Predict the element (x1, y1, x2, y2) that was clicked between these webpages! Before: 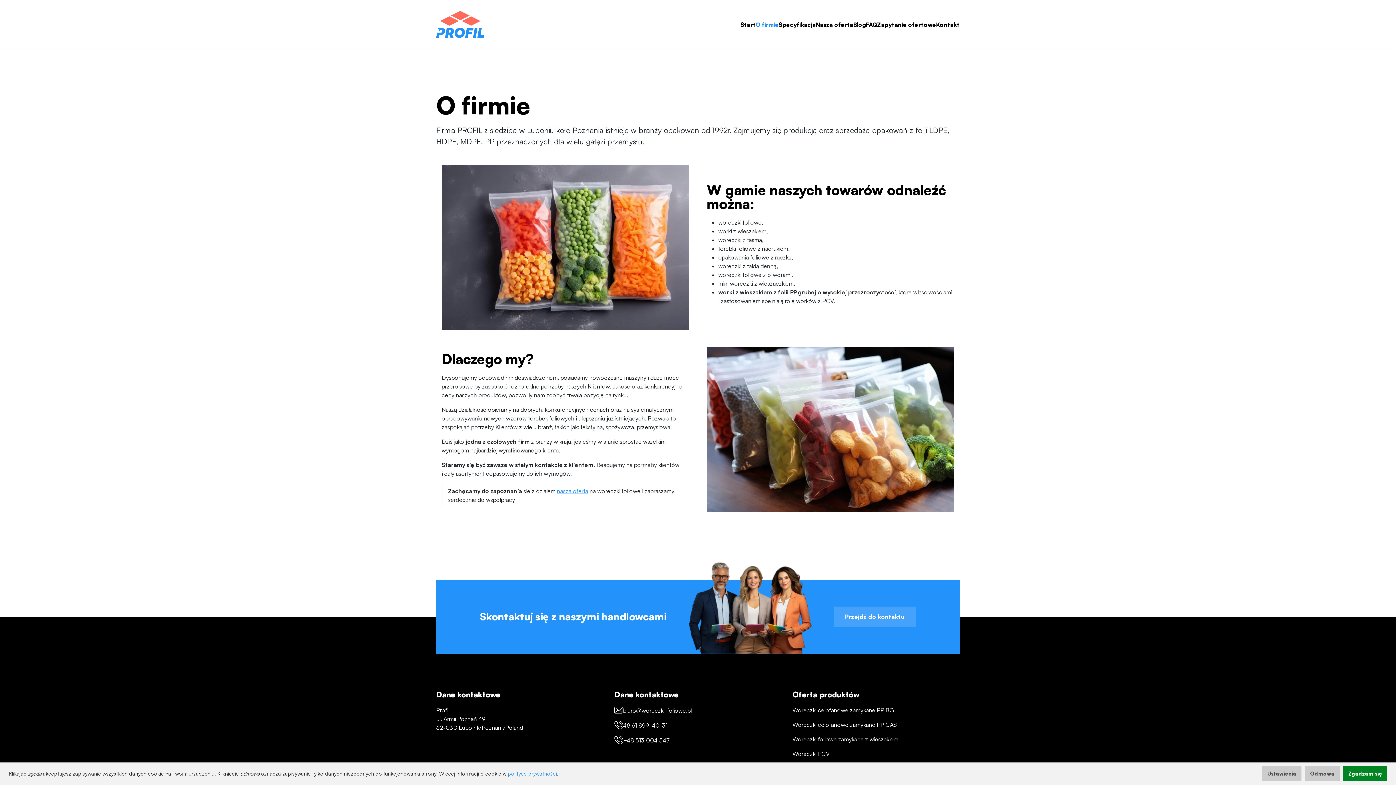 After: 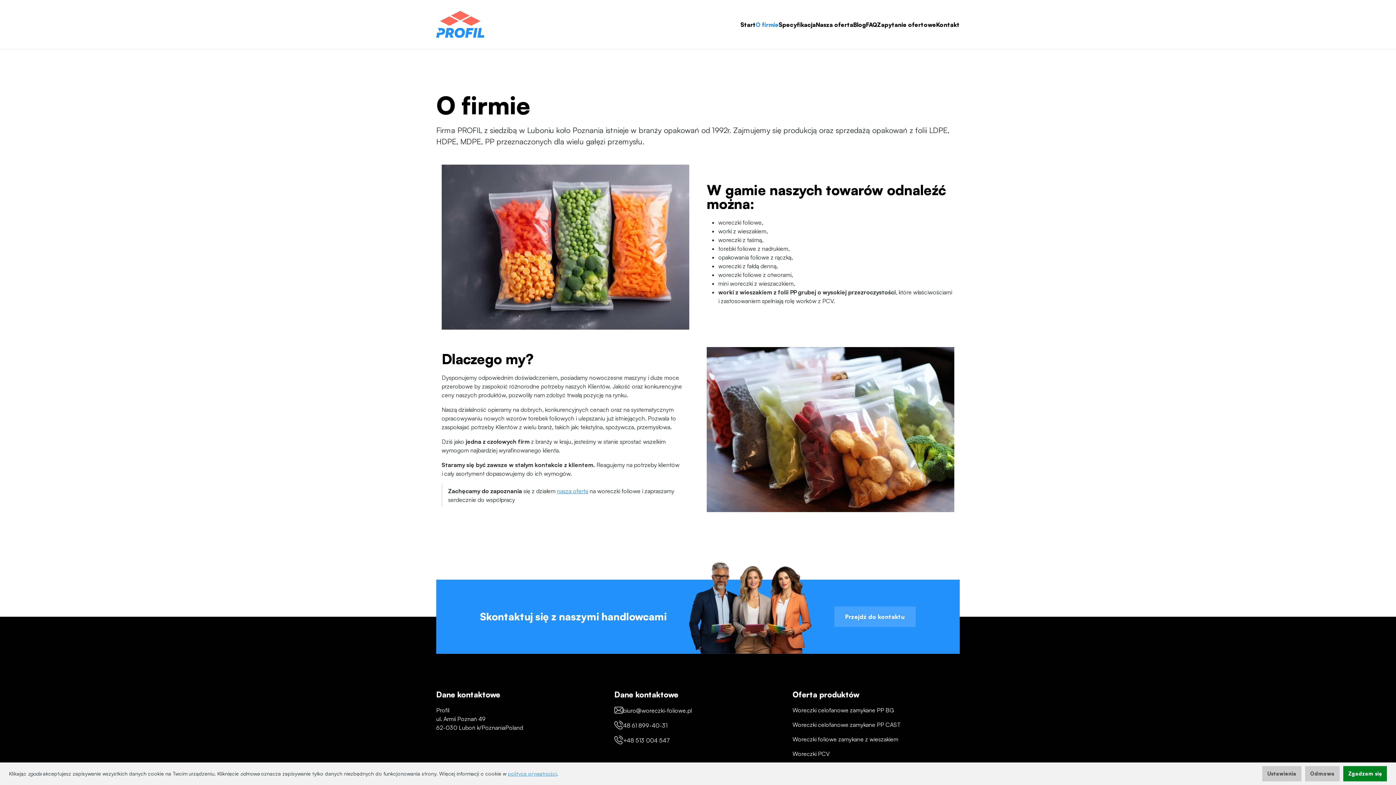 Action: bbox: (623, 736, 670, 744) label: +48 513 004 547